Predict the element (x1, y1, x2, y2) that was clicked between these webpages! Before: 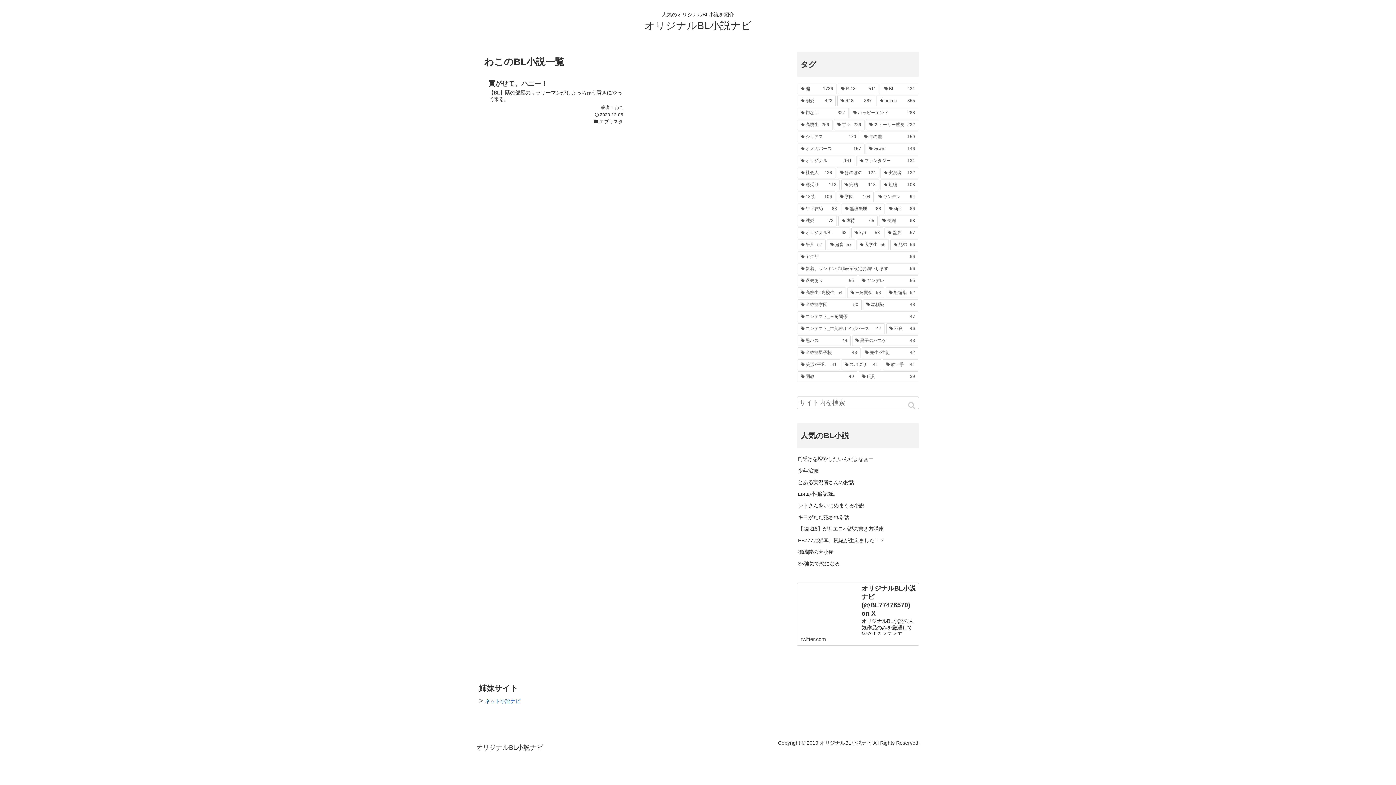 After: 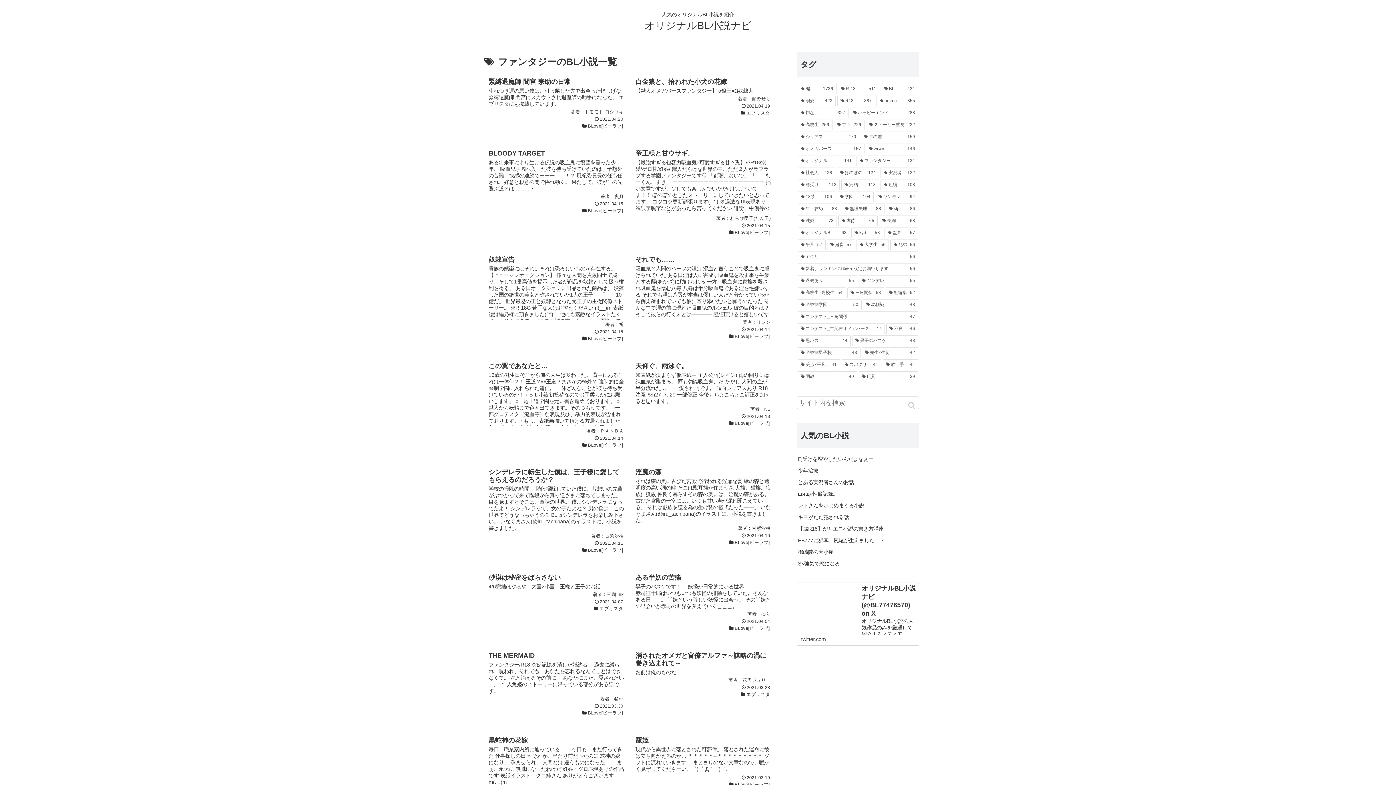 Action: bbox: (856, 155, 918, 166) label: ファンタジー (131個の項目)